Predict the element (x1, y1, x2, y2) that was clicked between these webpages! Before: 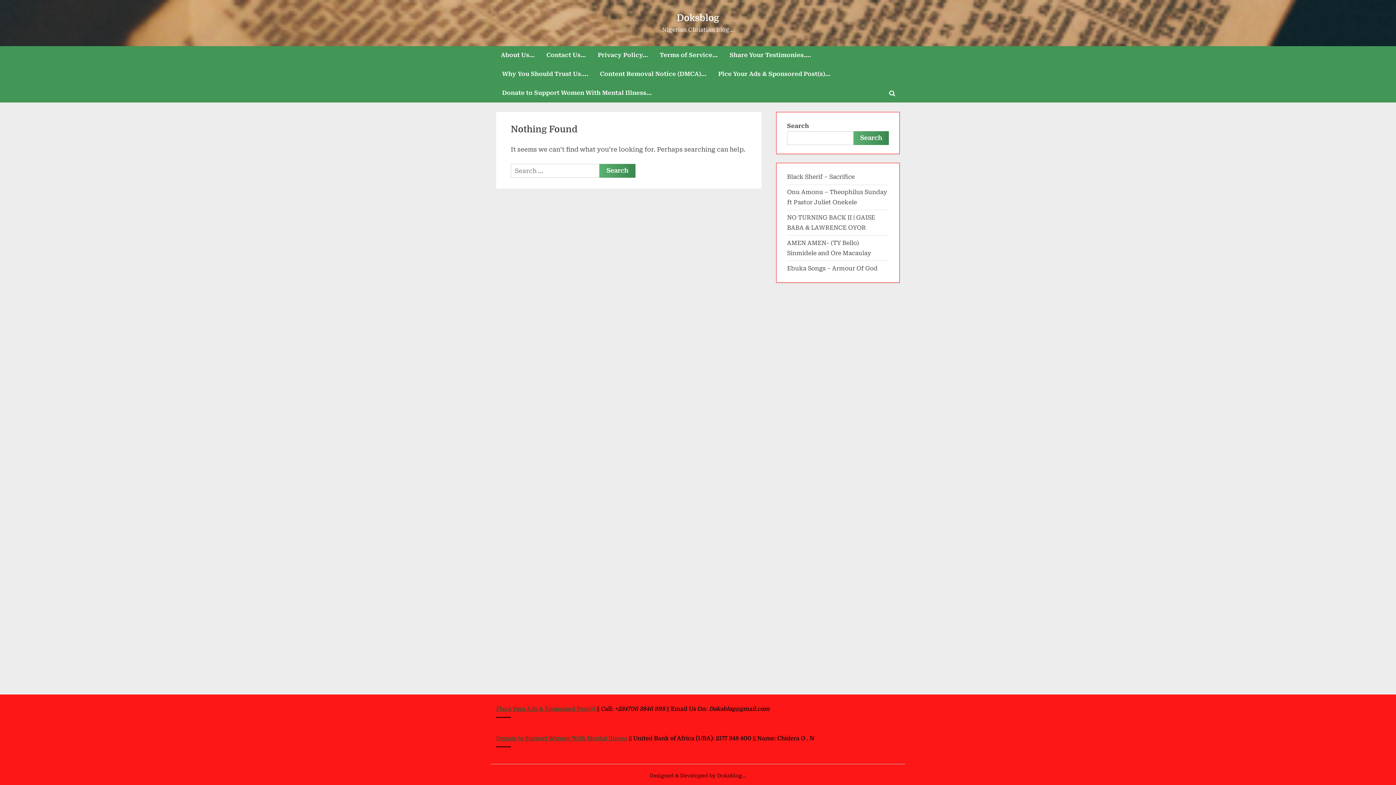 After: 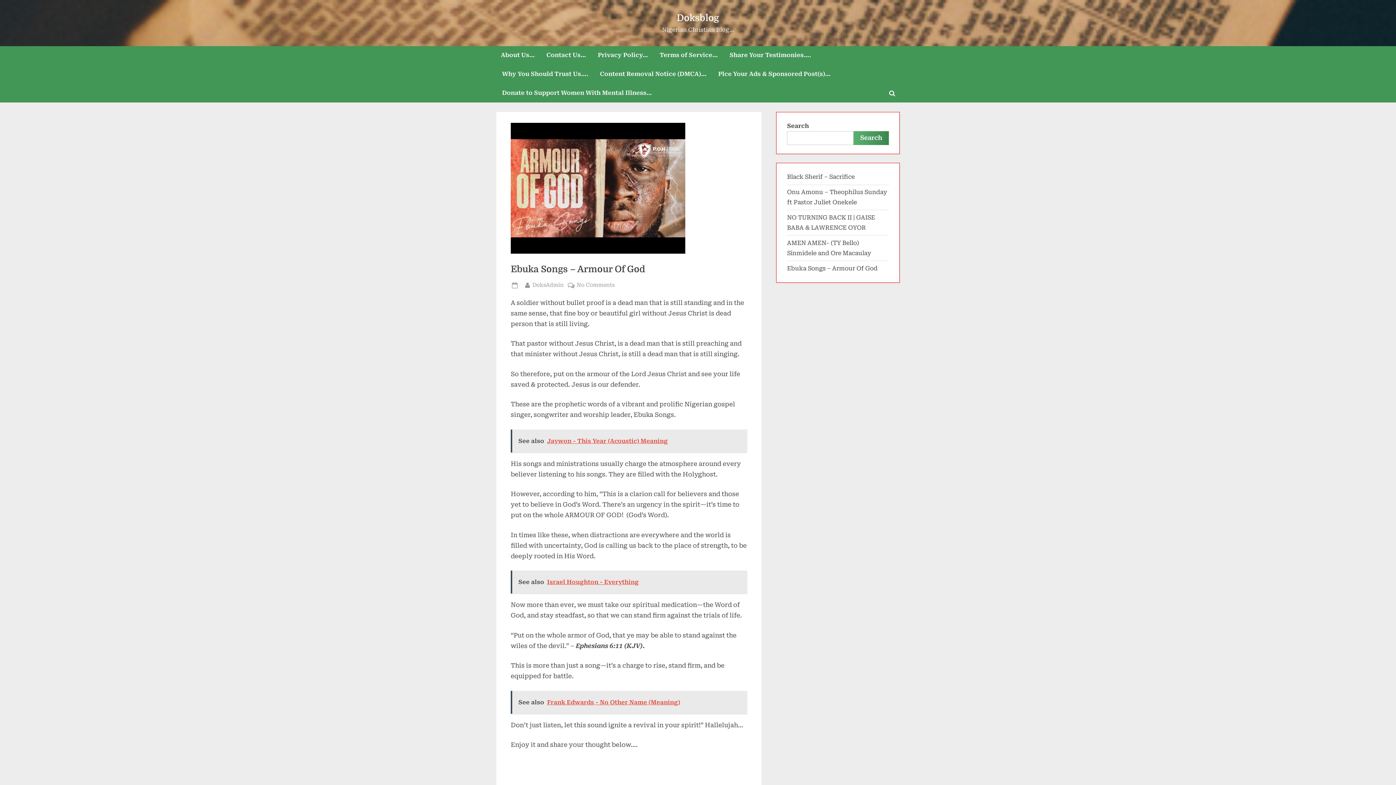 Action: bbox: (787, 264, 877, 271) label: Ebuka Songs – Armour Of God